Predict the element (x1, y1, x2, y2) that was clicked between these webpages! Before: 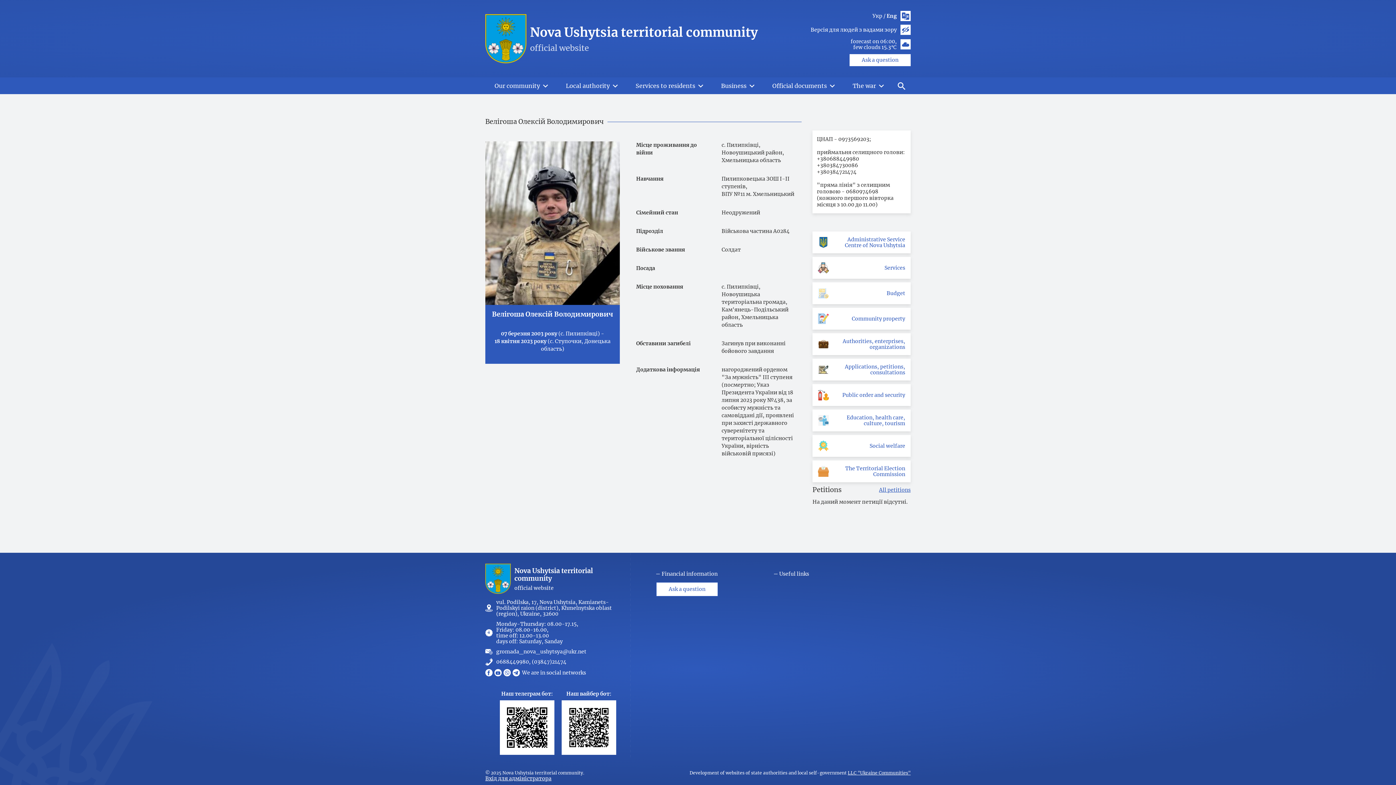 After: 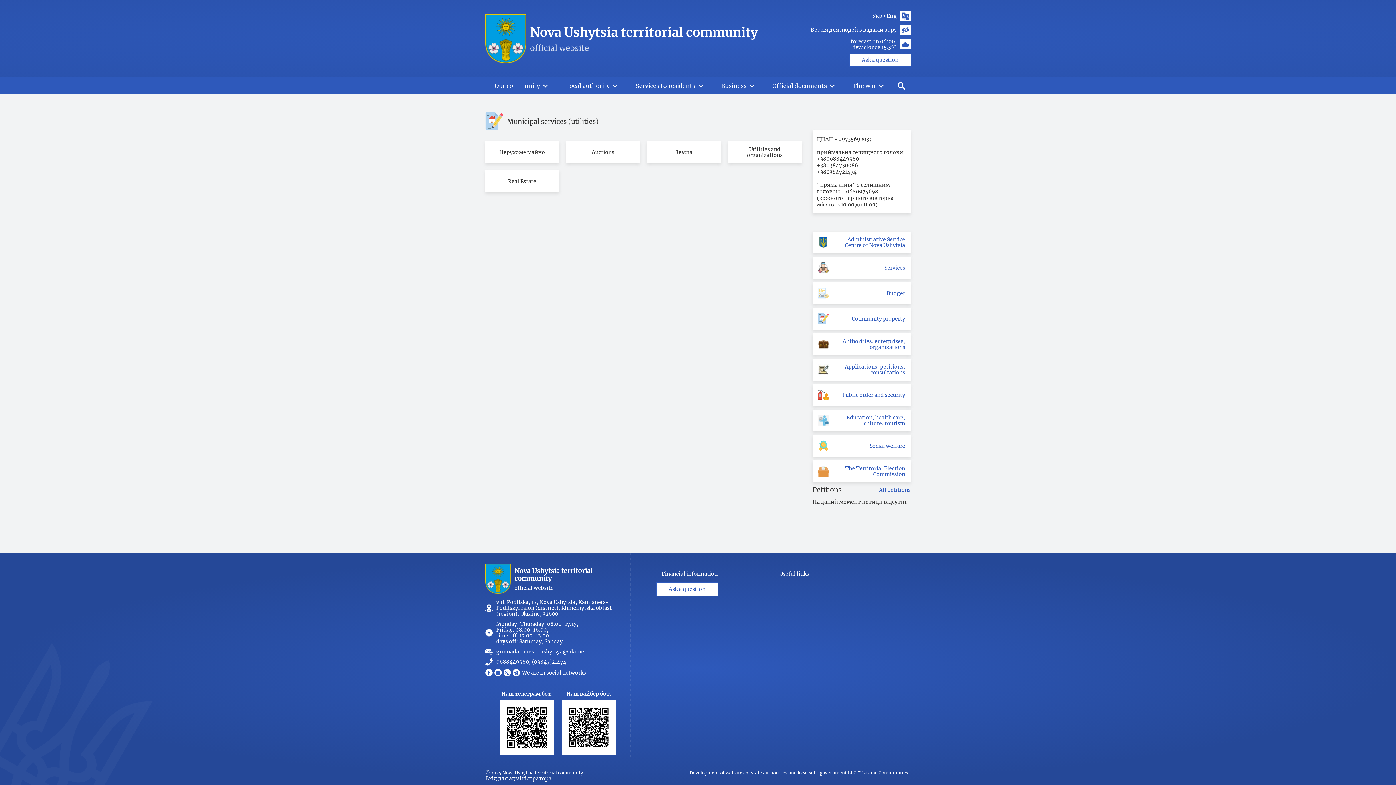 Action: bbox: (812, 308, 910, 329) label: Community property